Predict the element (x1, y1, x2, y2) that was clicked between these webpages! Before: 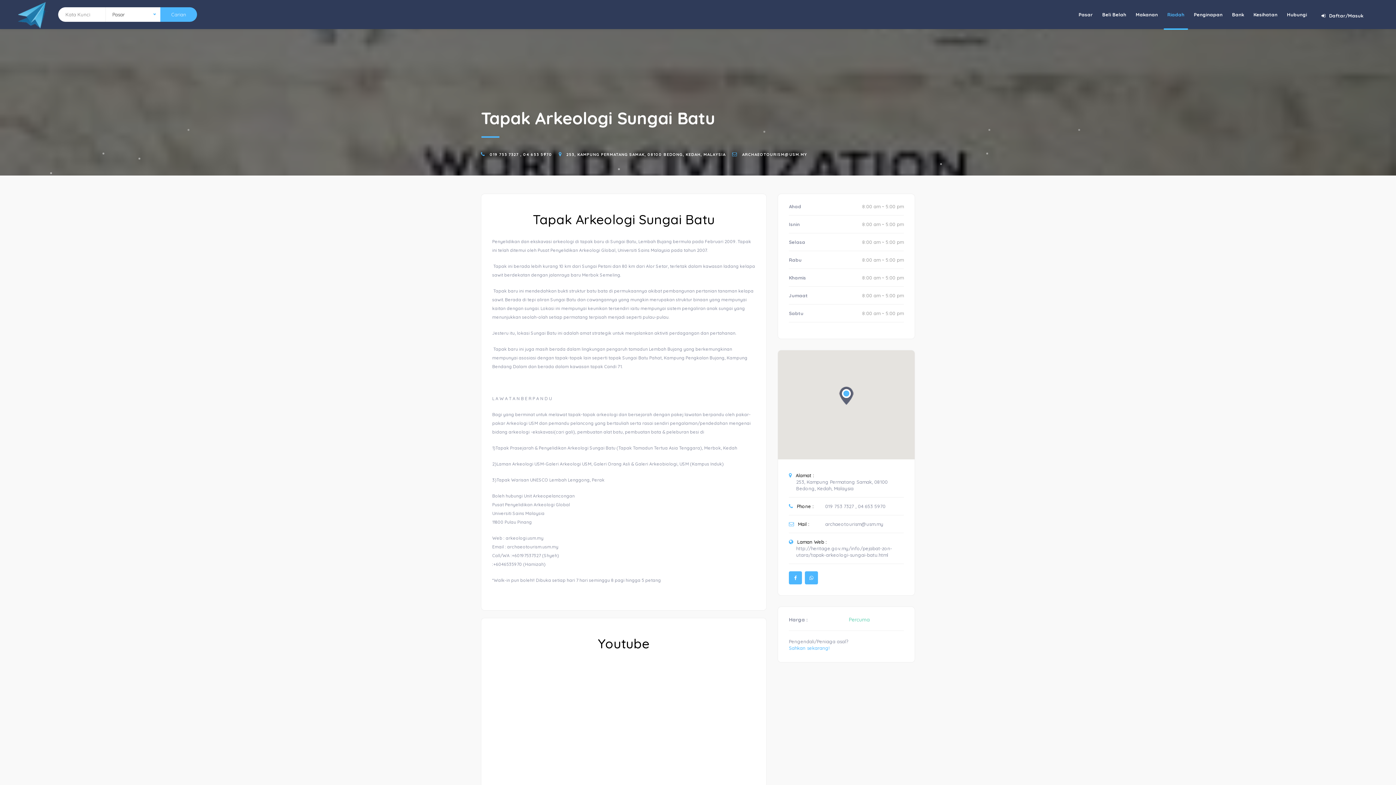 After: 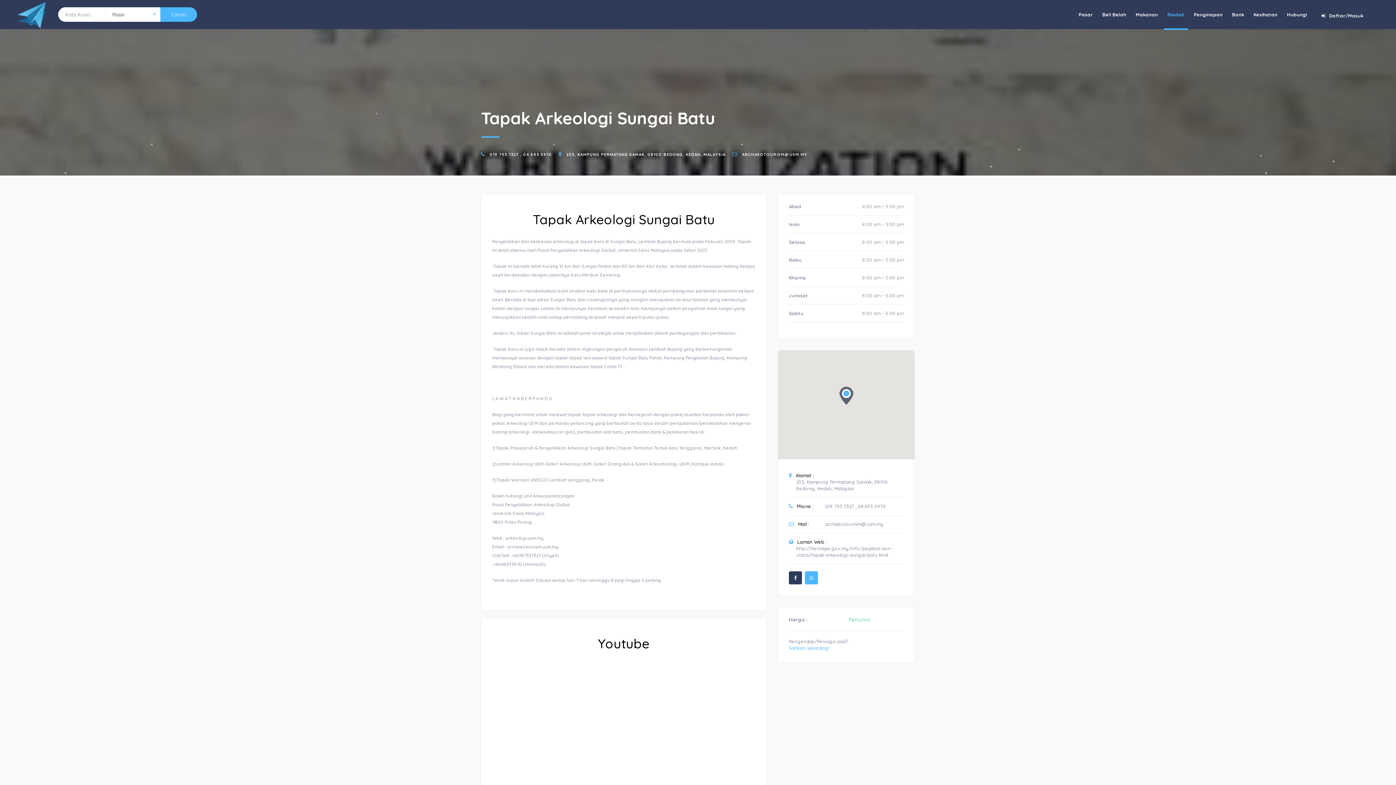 Action: bbox: (789, 571, 802, 584)